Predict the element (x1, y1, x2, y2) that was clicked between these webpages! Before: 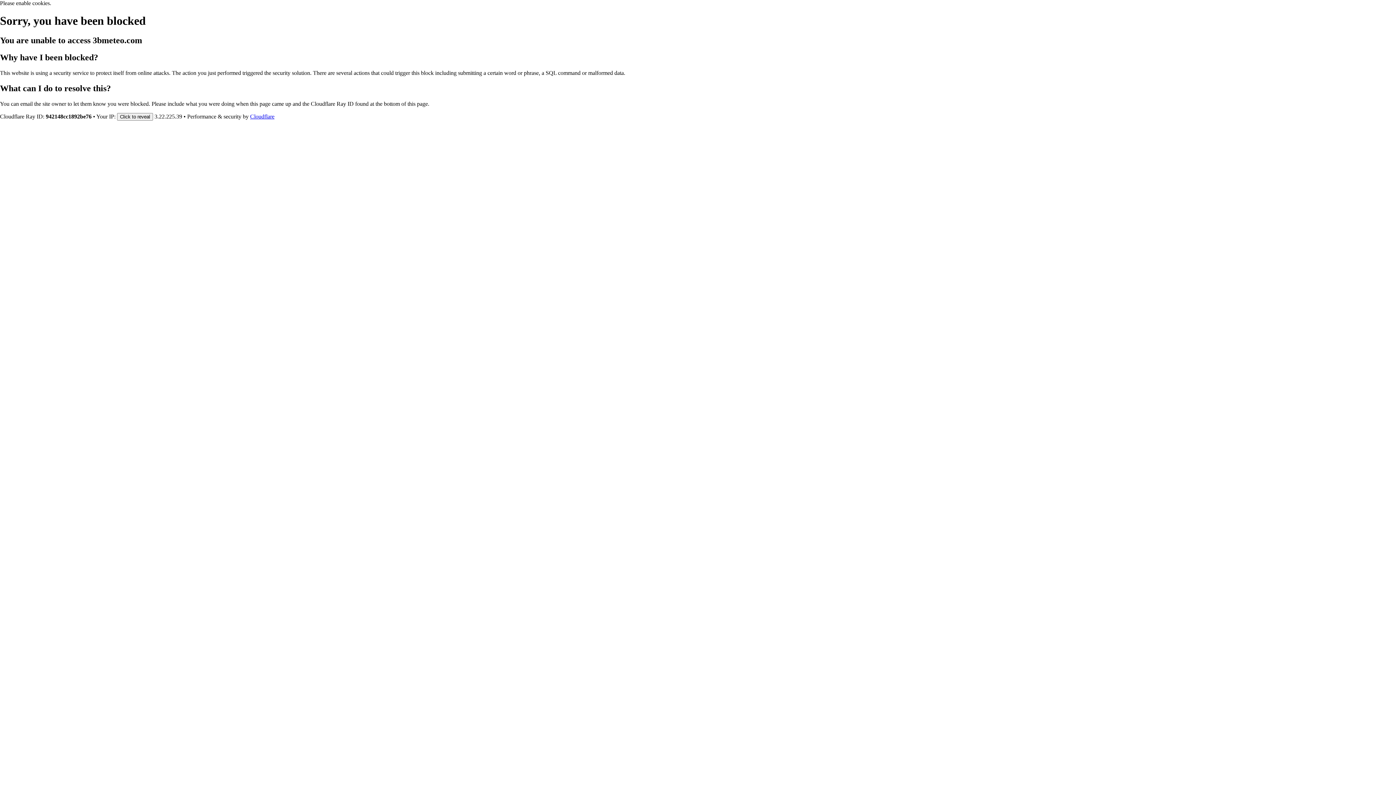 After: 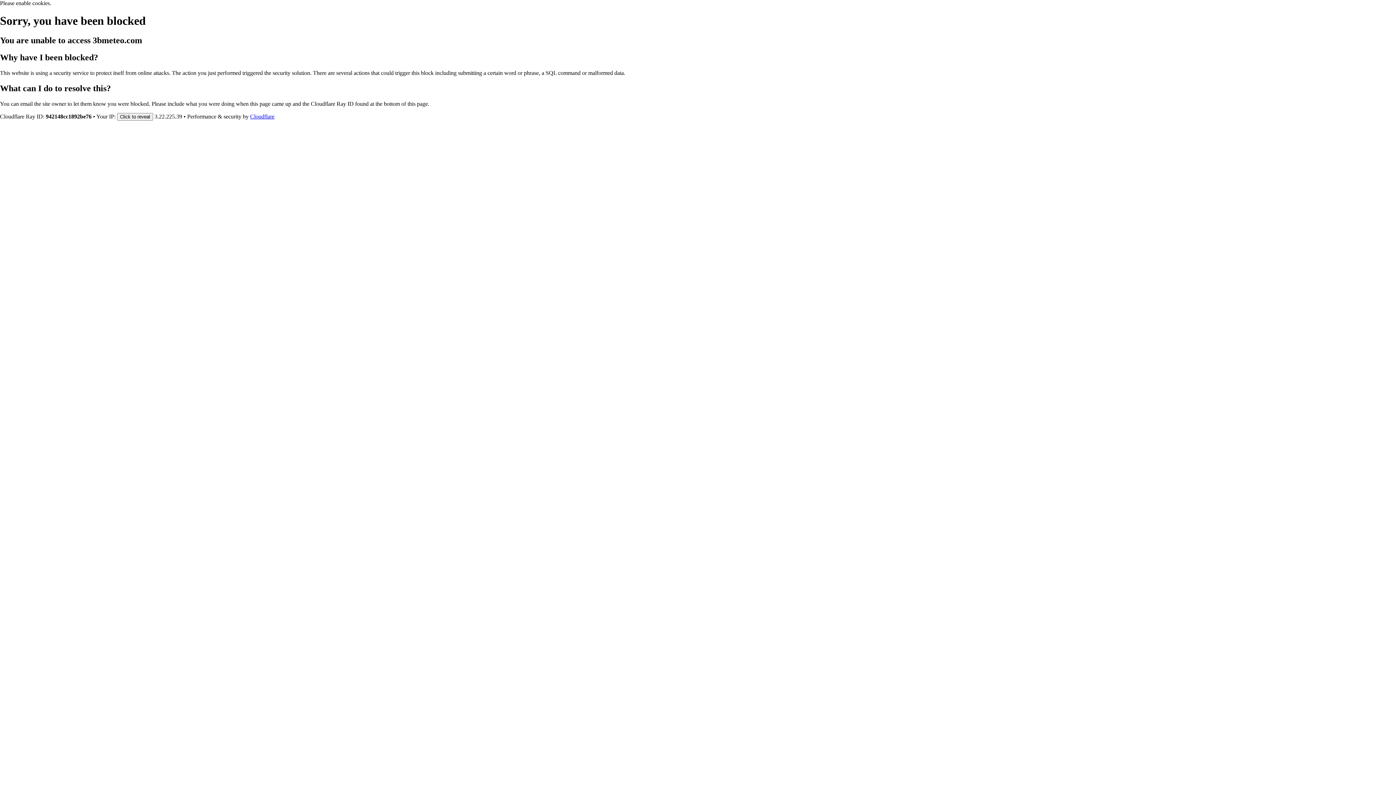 Action: bbox: (250, 113, 274, 119) label: Cloudflare